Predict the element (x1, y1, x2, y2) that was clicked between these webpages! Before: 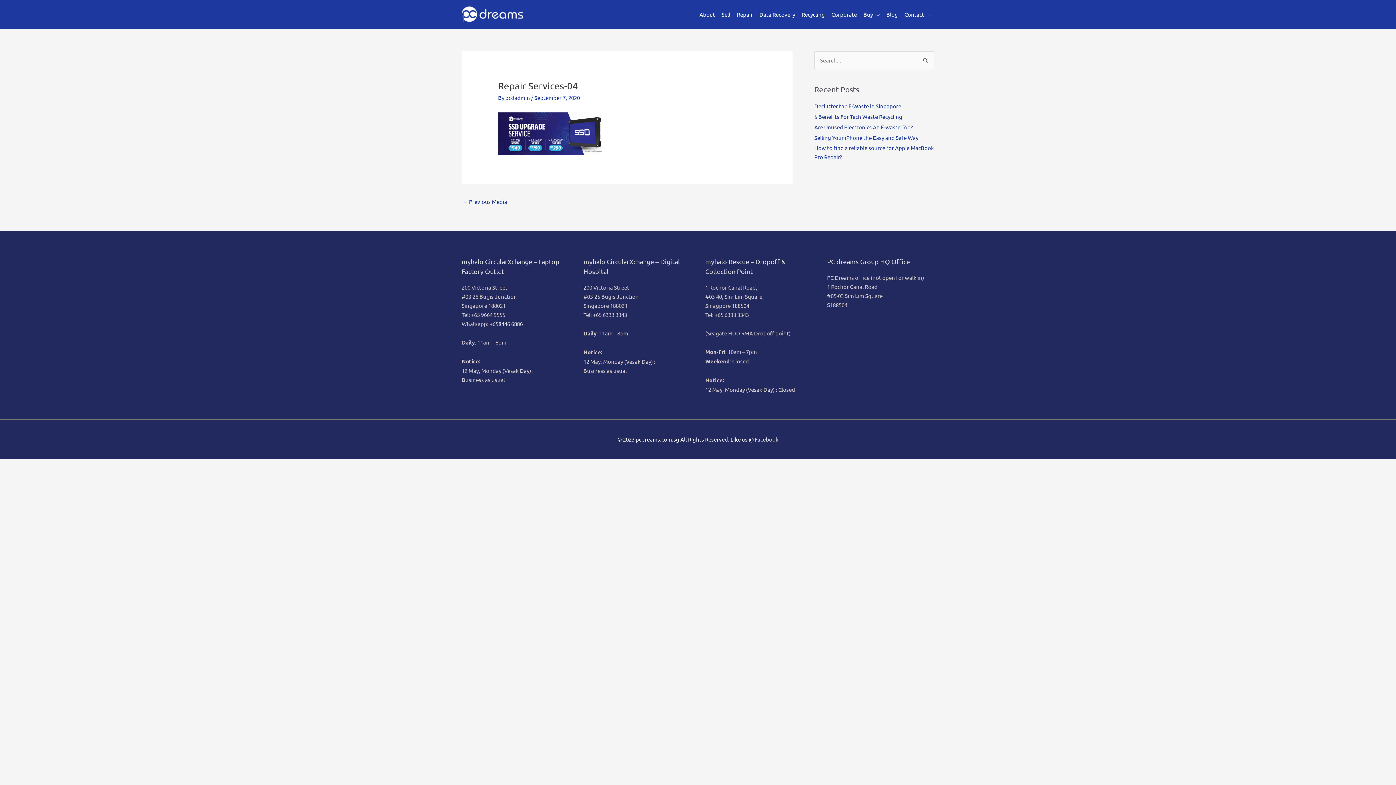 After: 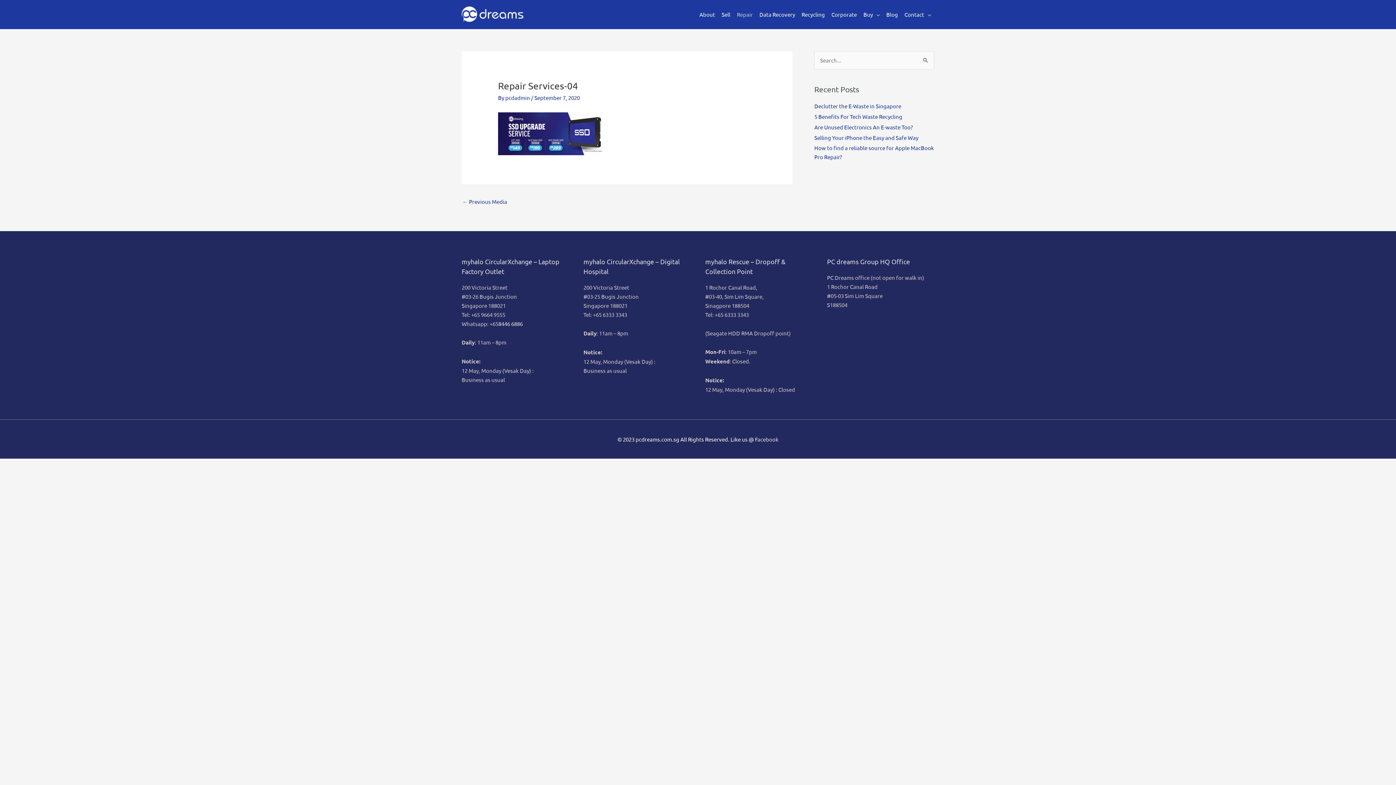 Action: label: Repair bbox: (733, 0, 756, 29)